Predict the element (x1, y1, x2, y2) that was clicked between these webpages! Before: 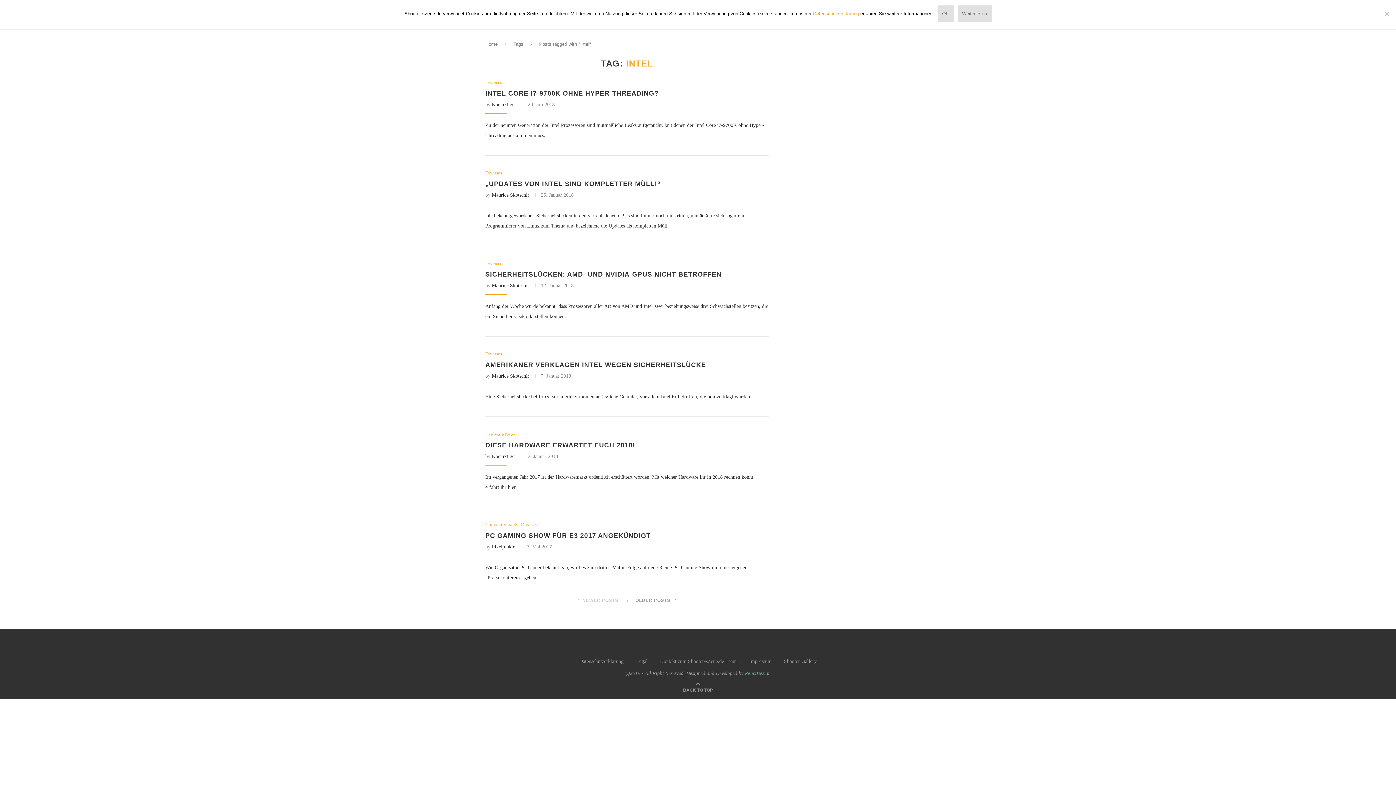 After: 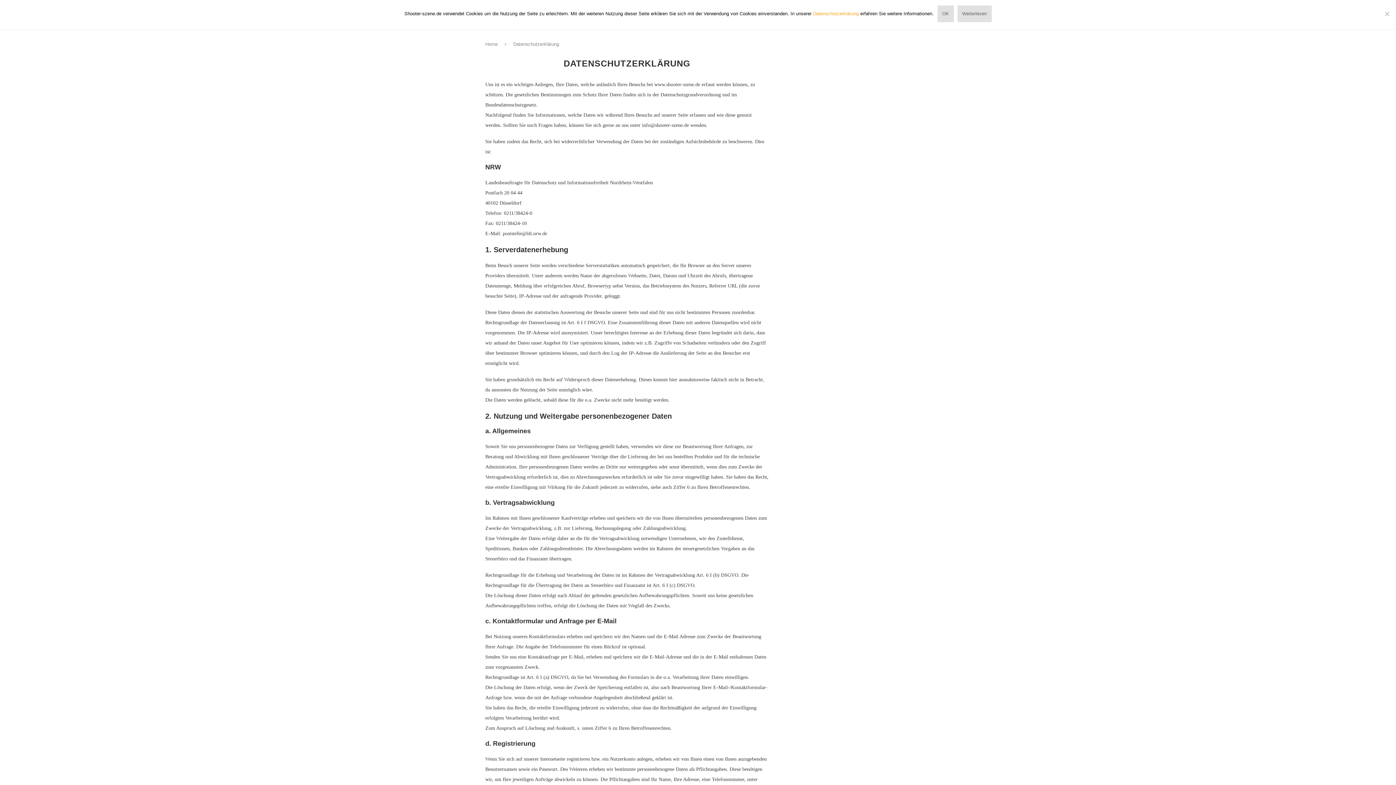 Action: label: Datenschutzerklärung bbox: (579, 658, 623, 664)